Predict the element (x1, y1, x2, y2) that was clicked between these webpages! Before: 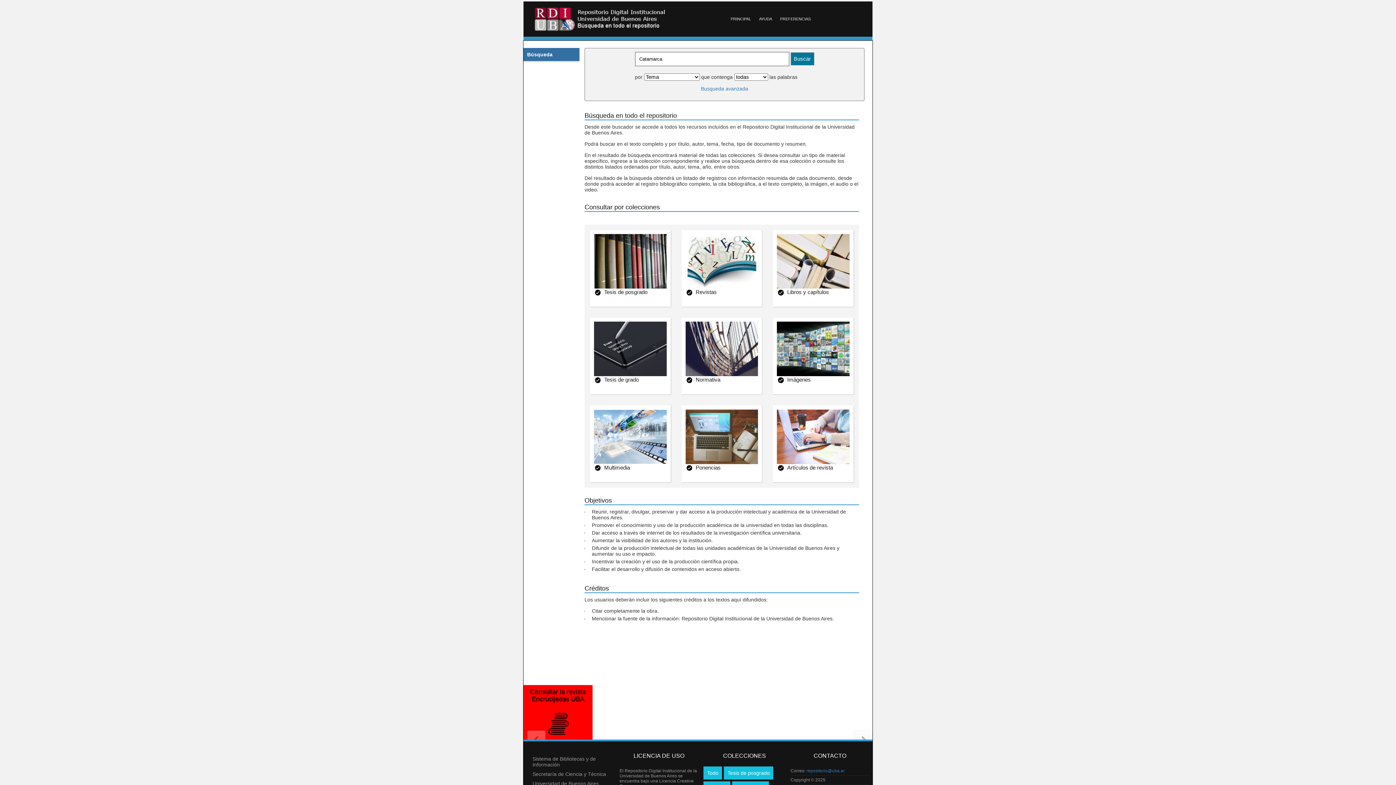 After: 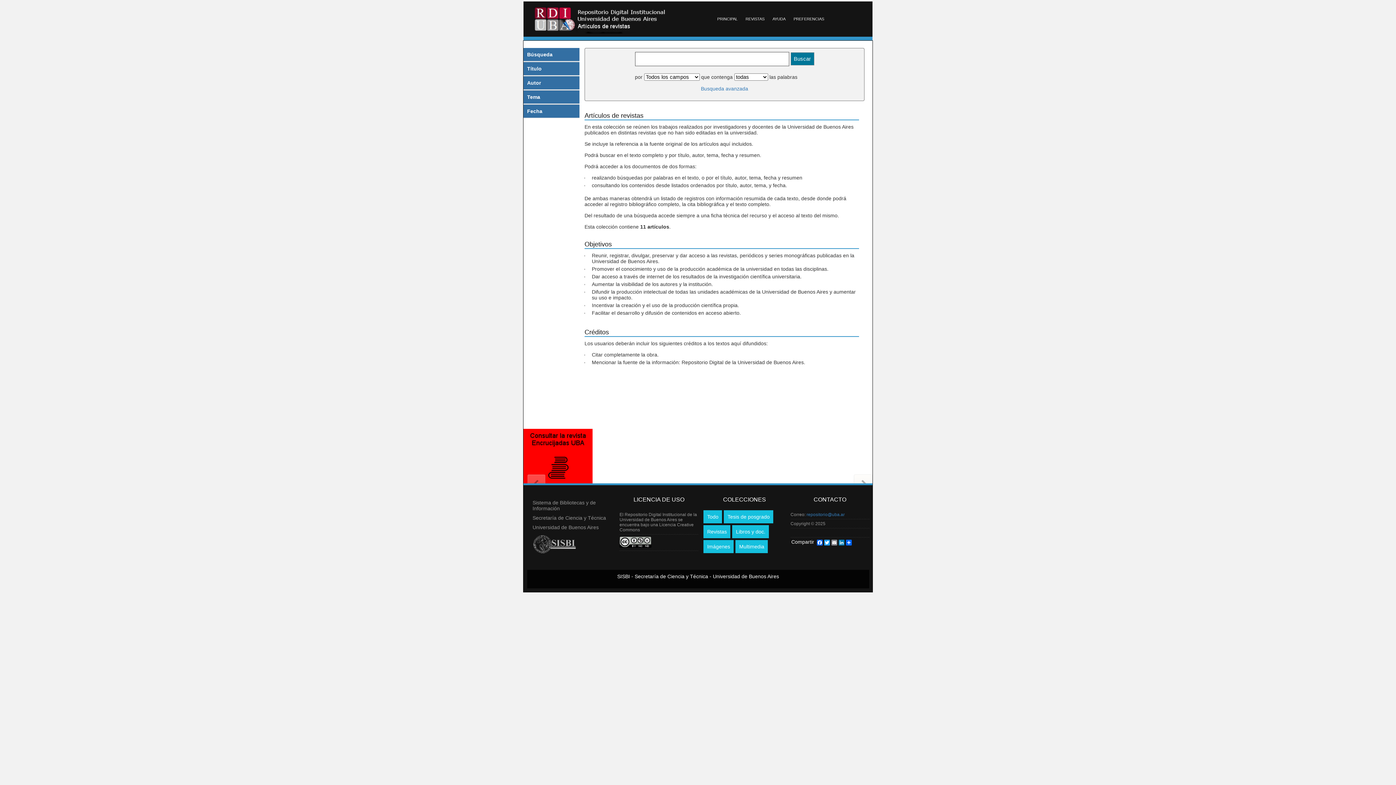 Action: label: Artículos de revista de otras editoriales
Se reúnen los trabajos realizados por investigadores y docentes de la UBA publicados en distintas revistas que no han sido editadas en la universidad. bbox: (773, 459, 849, 465)